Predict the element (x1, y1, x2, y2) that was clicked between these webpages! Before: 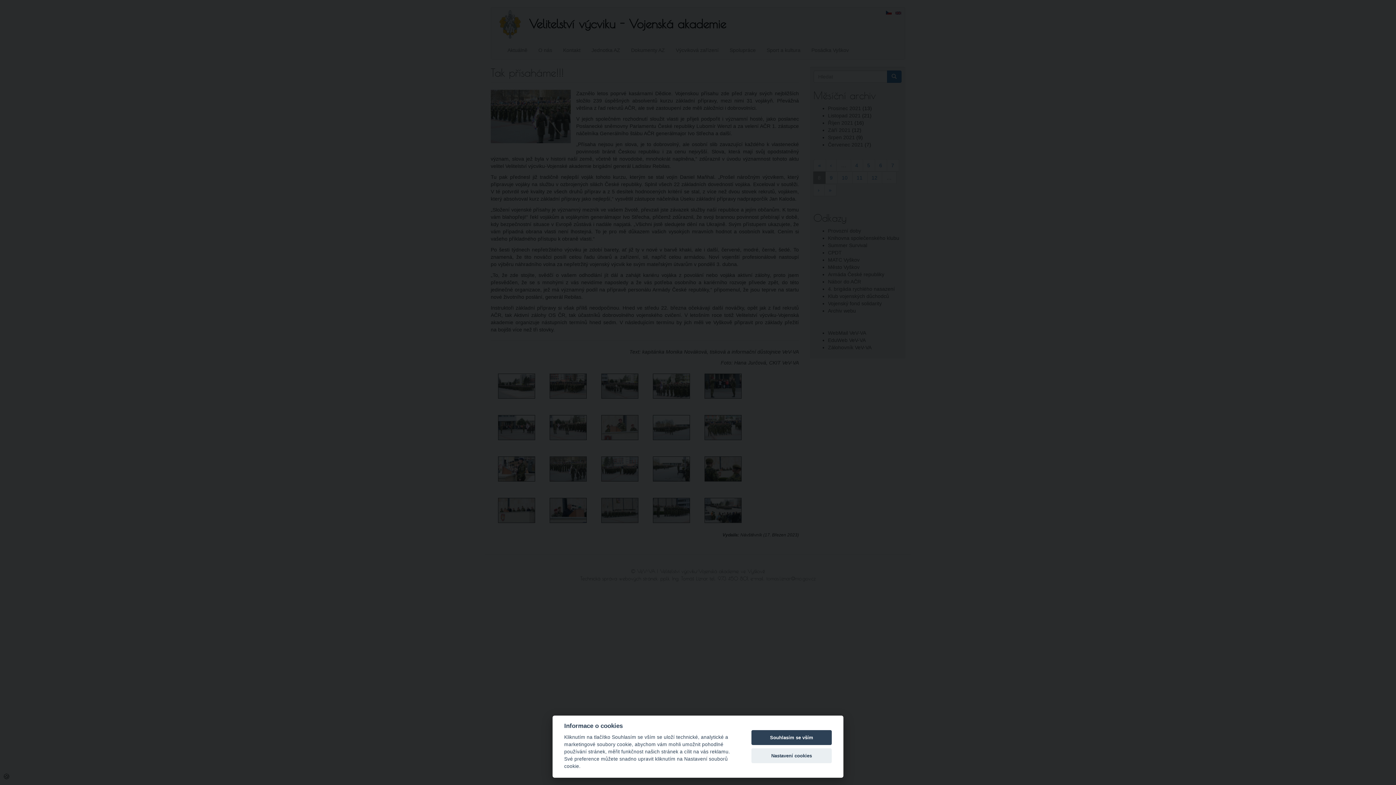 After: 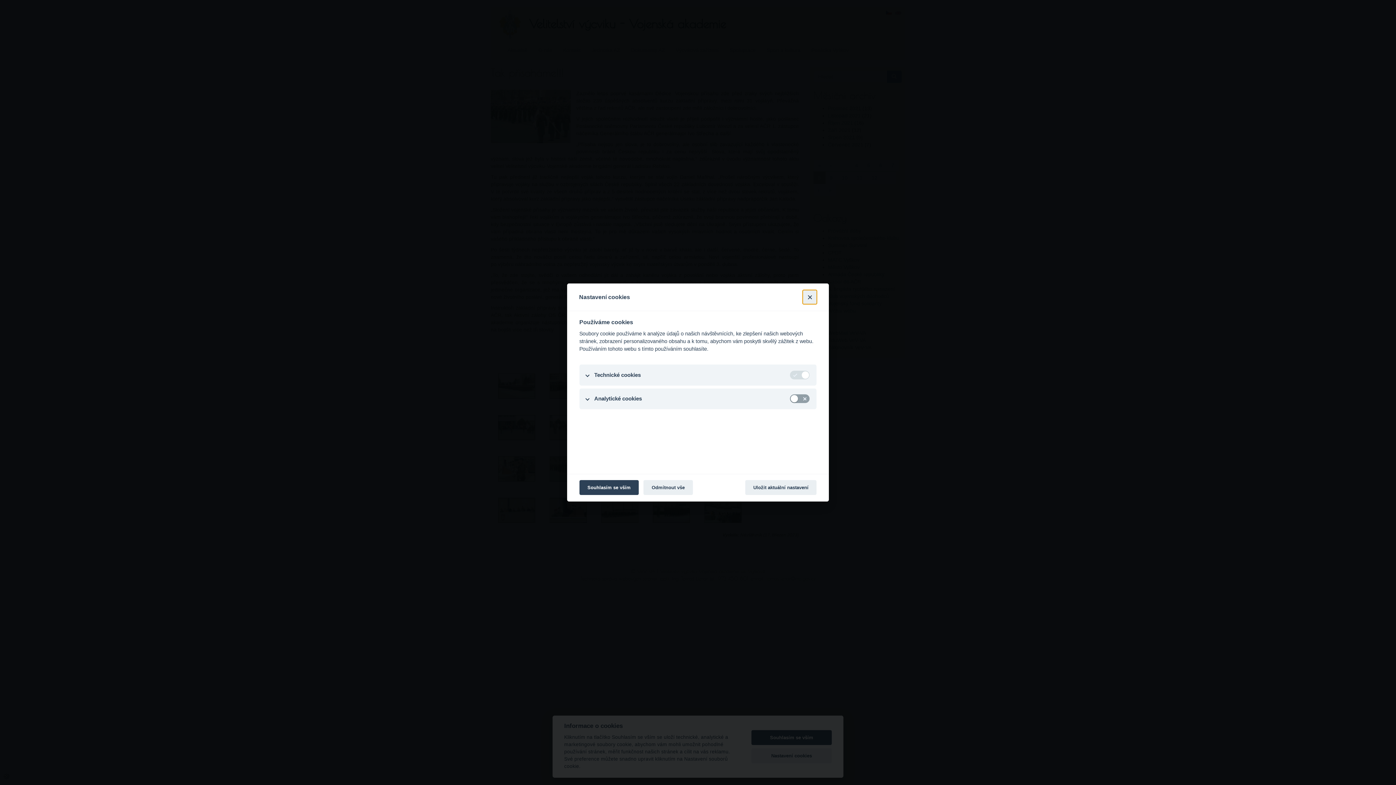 Action: bbox: (751, 748, 832, 763) label: Nastavení cookies